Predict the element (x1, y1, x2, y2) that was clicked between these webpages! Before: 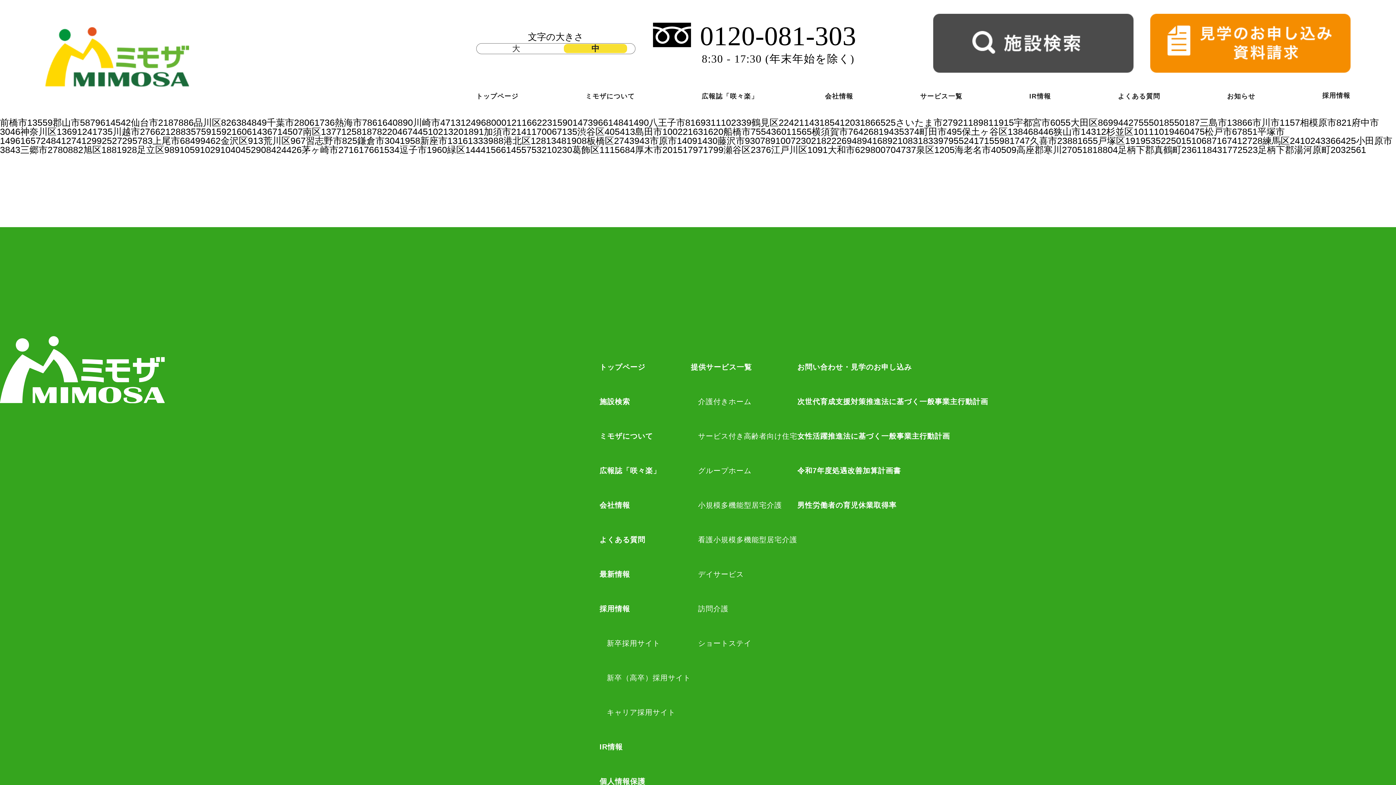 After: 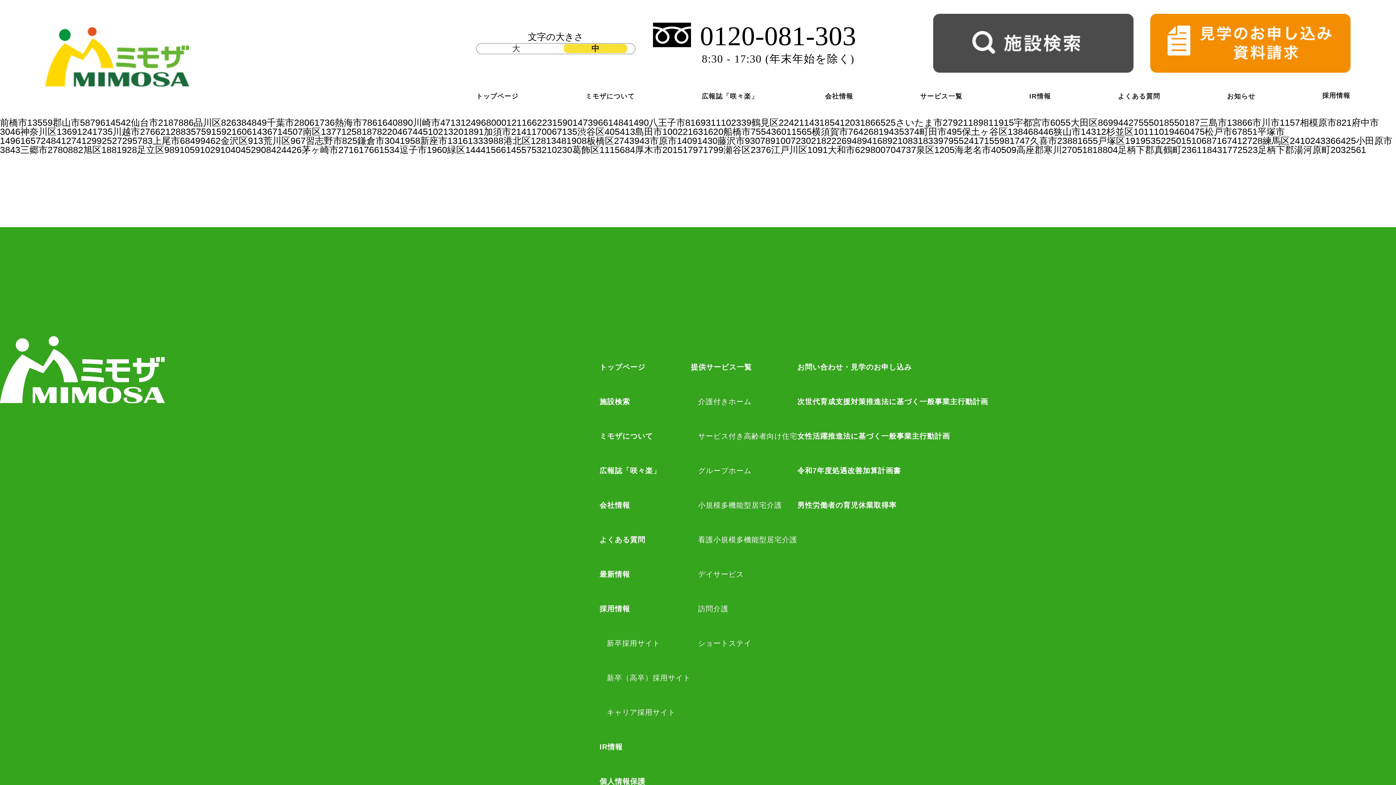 Action: bbox: (652, 21, 916, 64)